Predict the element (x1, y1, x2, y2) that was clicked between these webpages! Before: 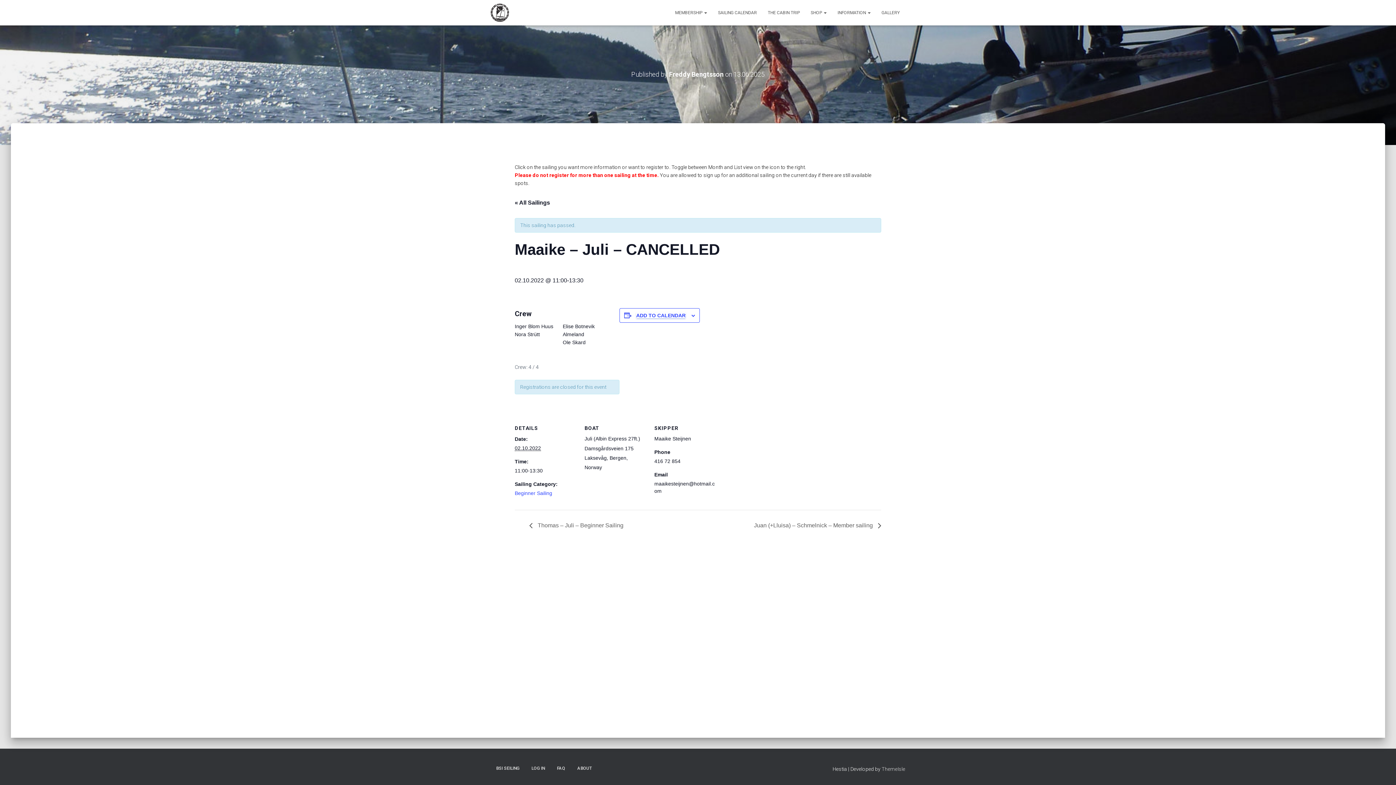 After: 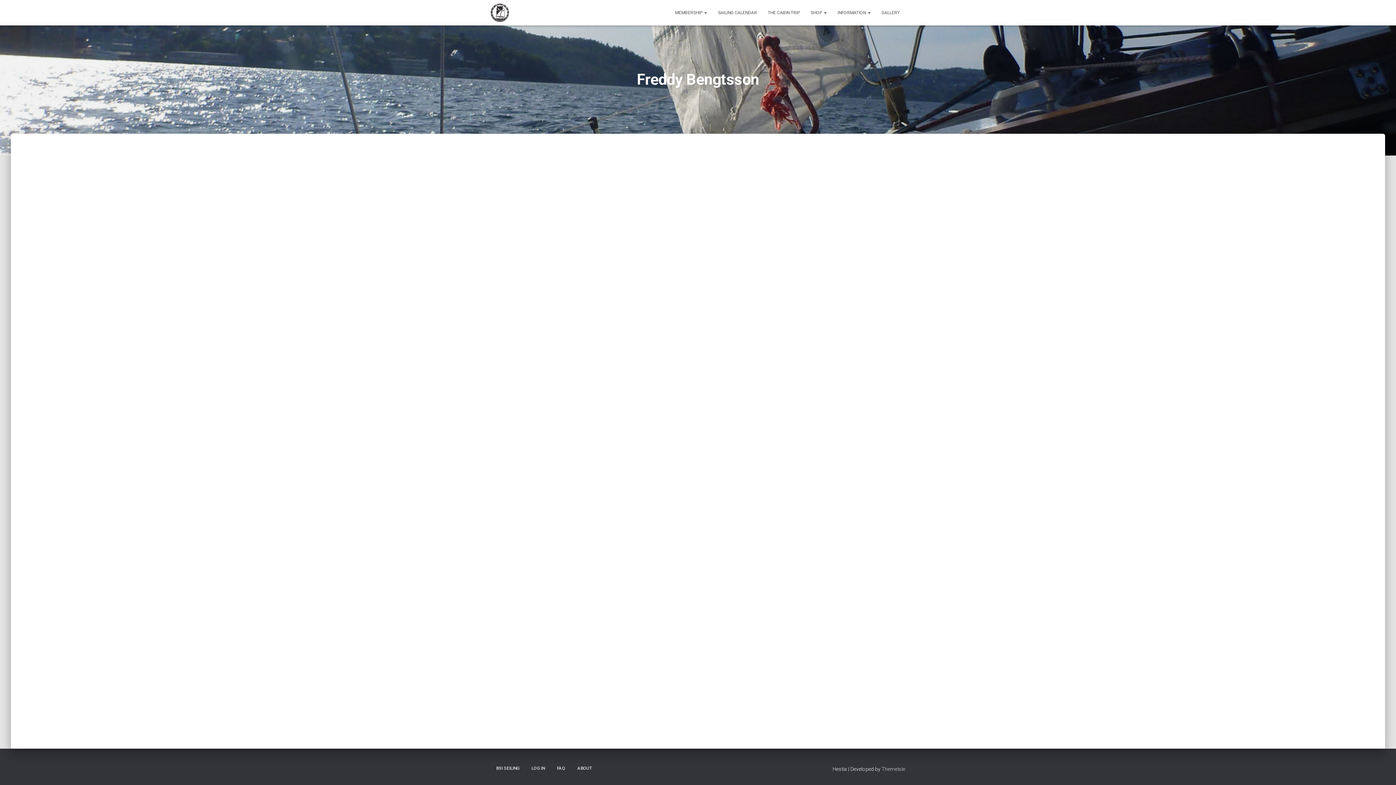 Action: label: Freddy Bengtsson bbox: (669, 70, 723, 78)